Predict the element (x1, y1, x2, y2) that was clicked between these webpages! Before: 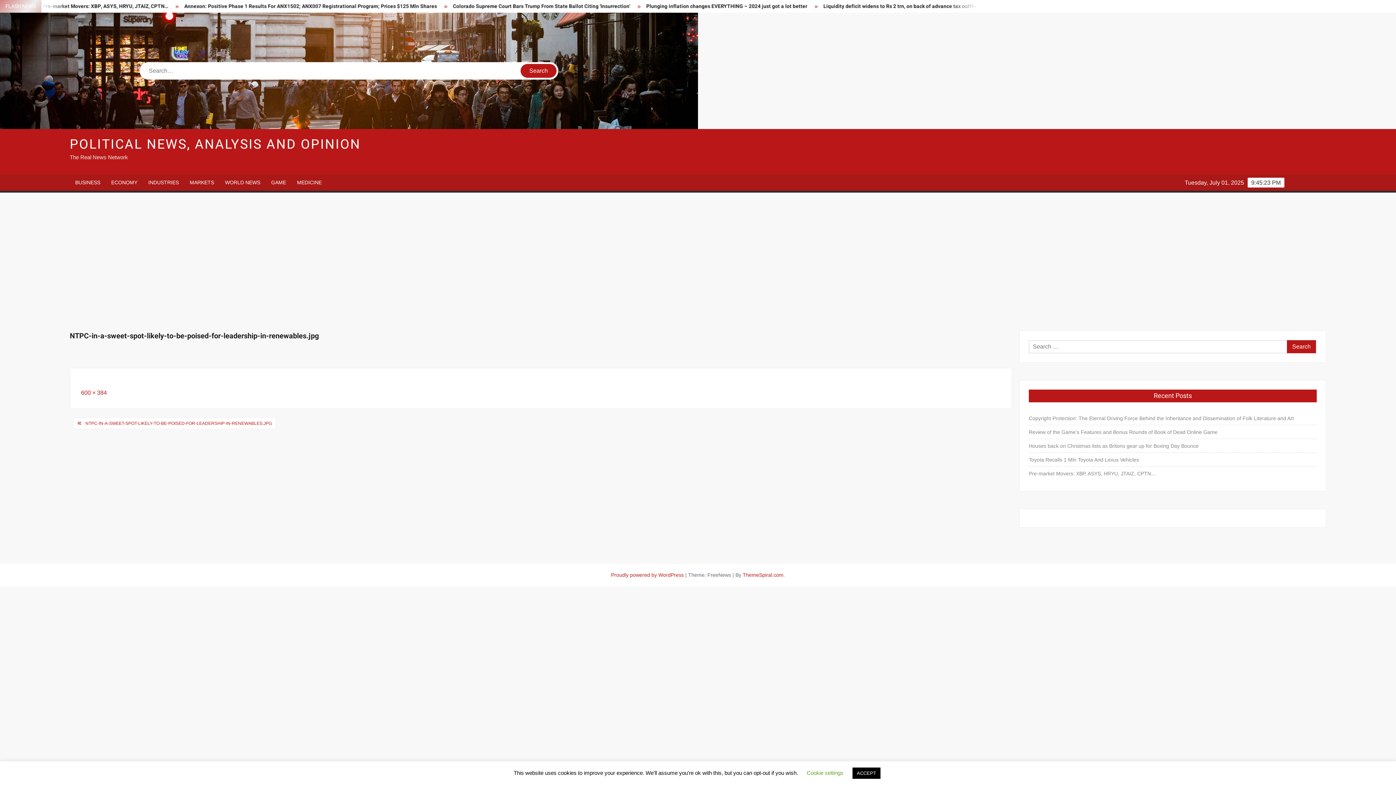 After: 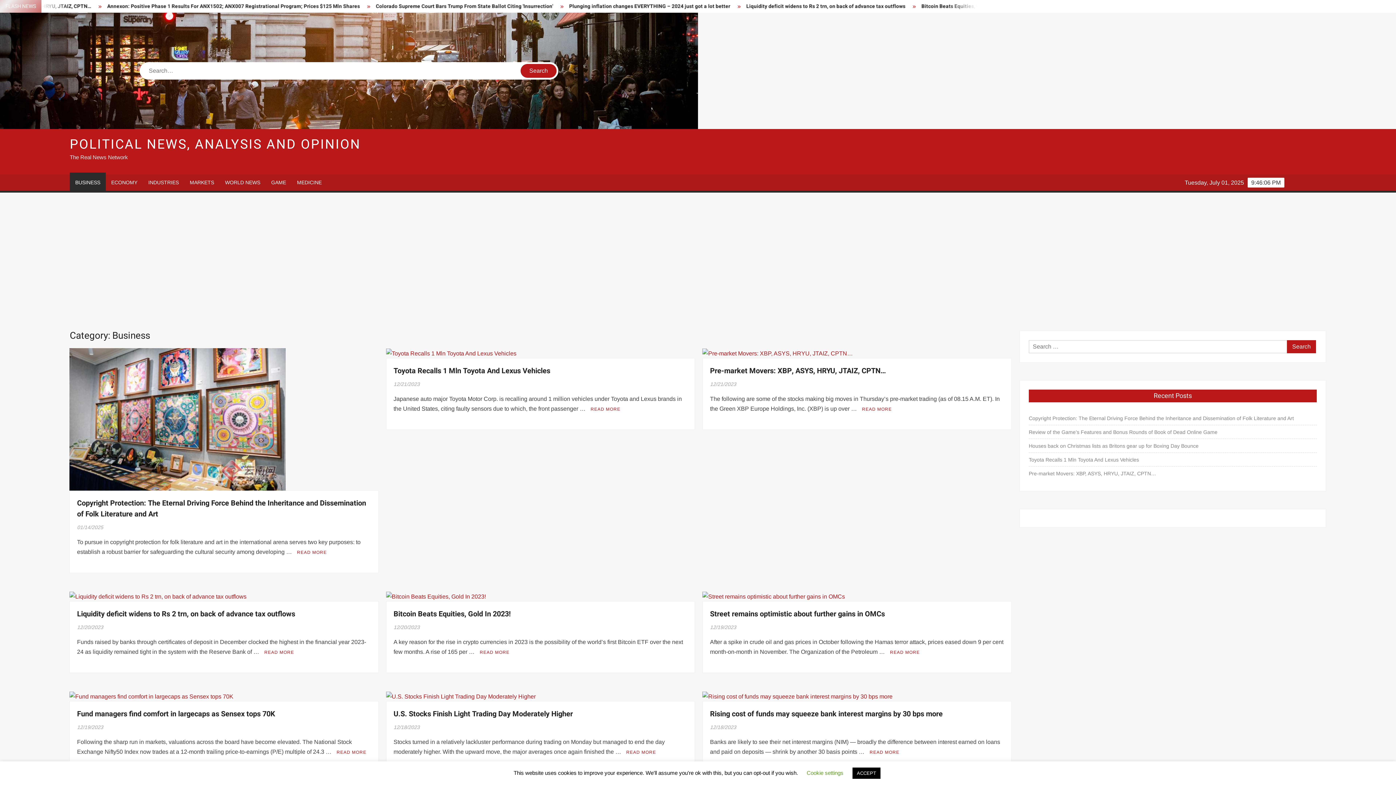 Action: label: BUSINESS bbox: (69, 174, 105, 190)